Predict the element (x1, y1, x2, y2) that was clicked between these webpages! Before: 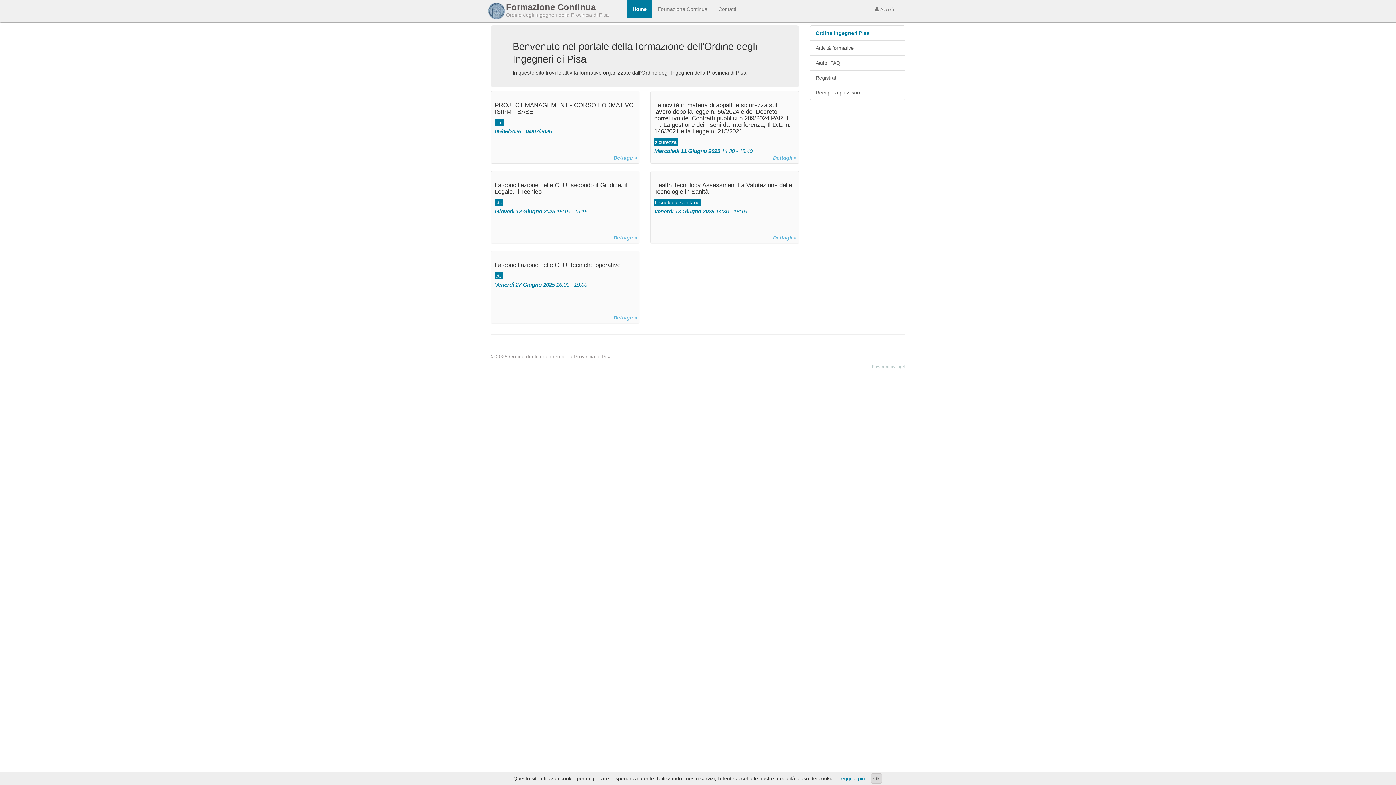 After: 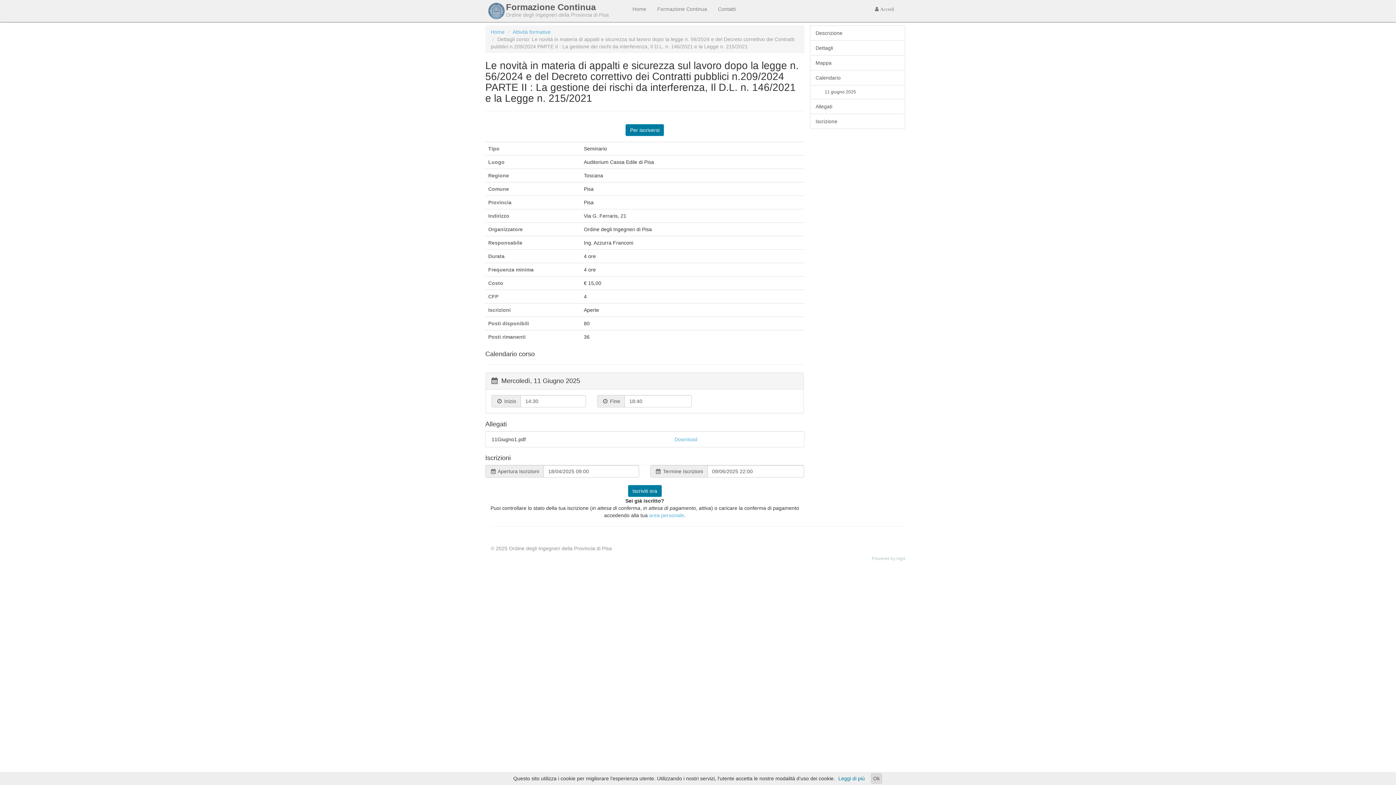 Action: label: Dettagli » bbox: (773, 154, 796, 161)